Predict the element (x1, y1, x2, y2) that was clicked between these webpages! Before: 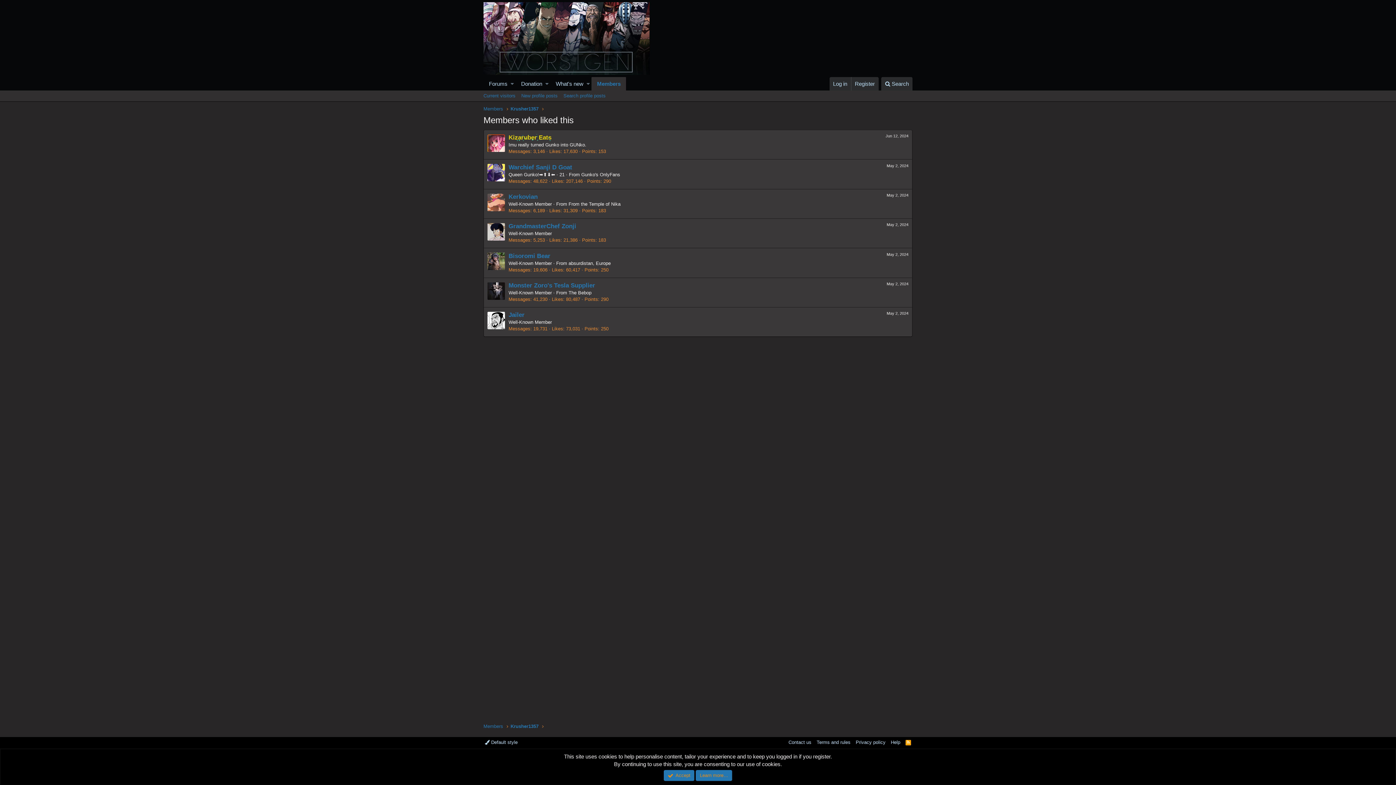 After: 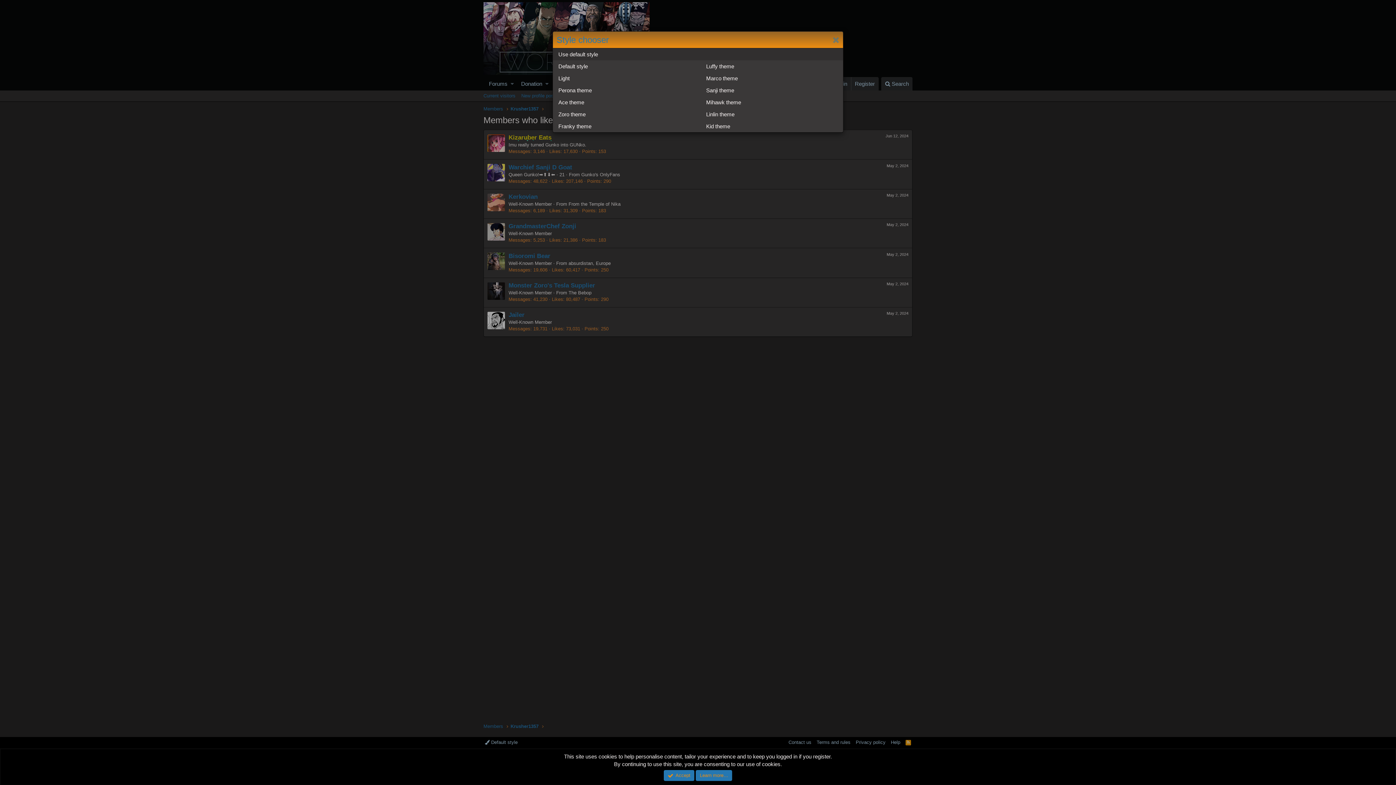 Action: bbox: (483, 739, 519, 746) label:  Default style